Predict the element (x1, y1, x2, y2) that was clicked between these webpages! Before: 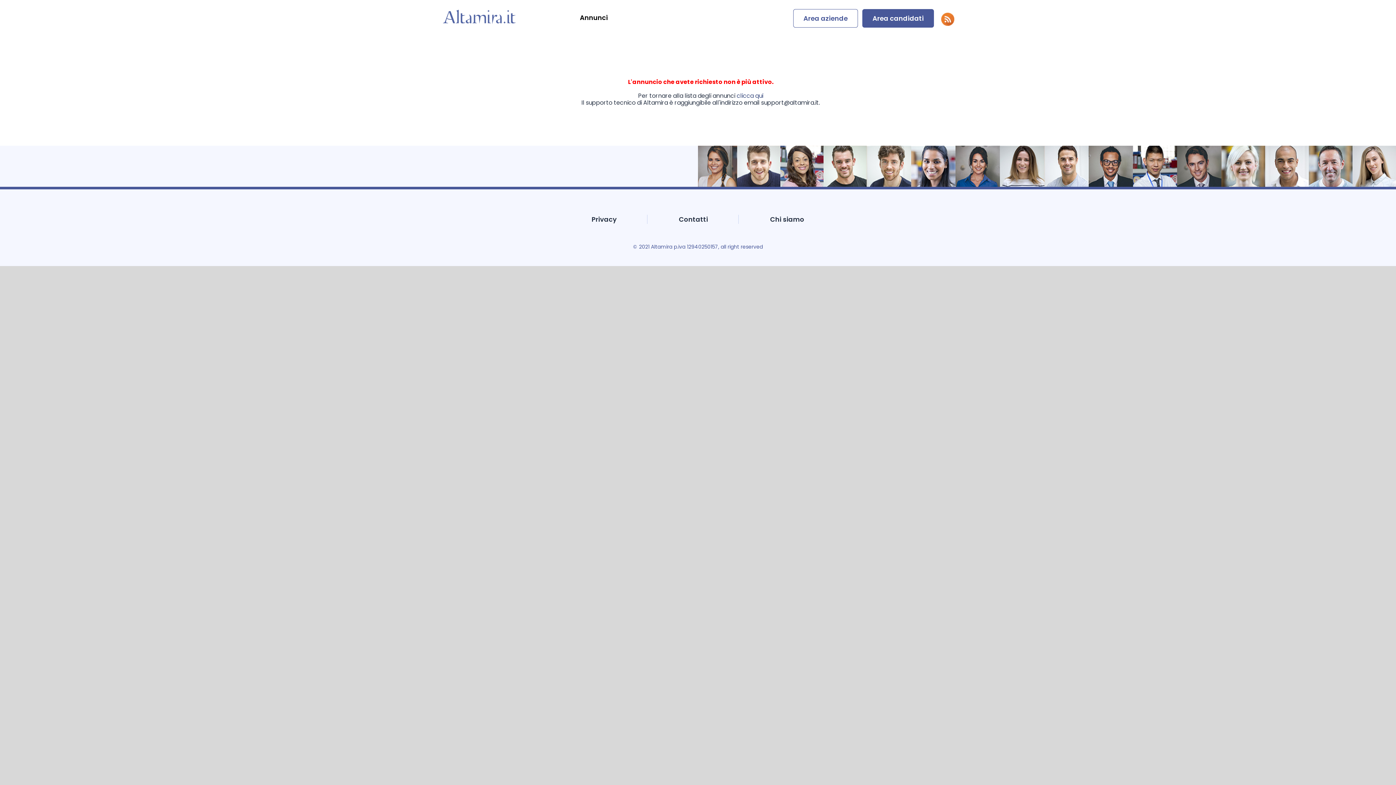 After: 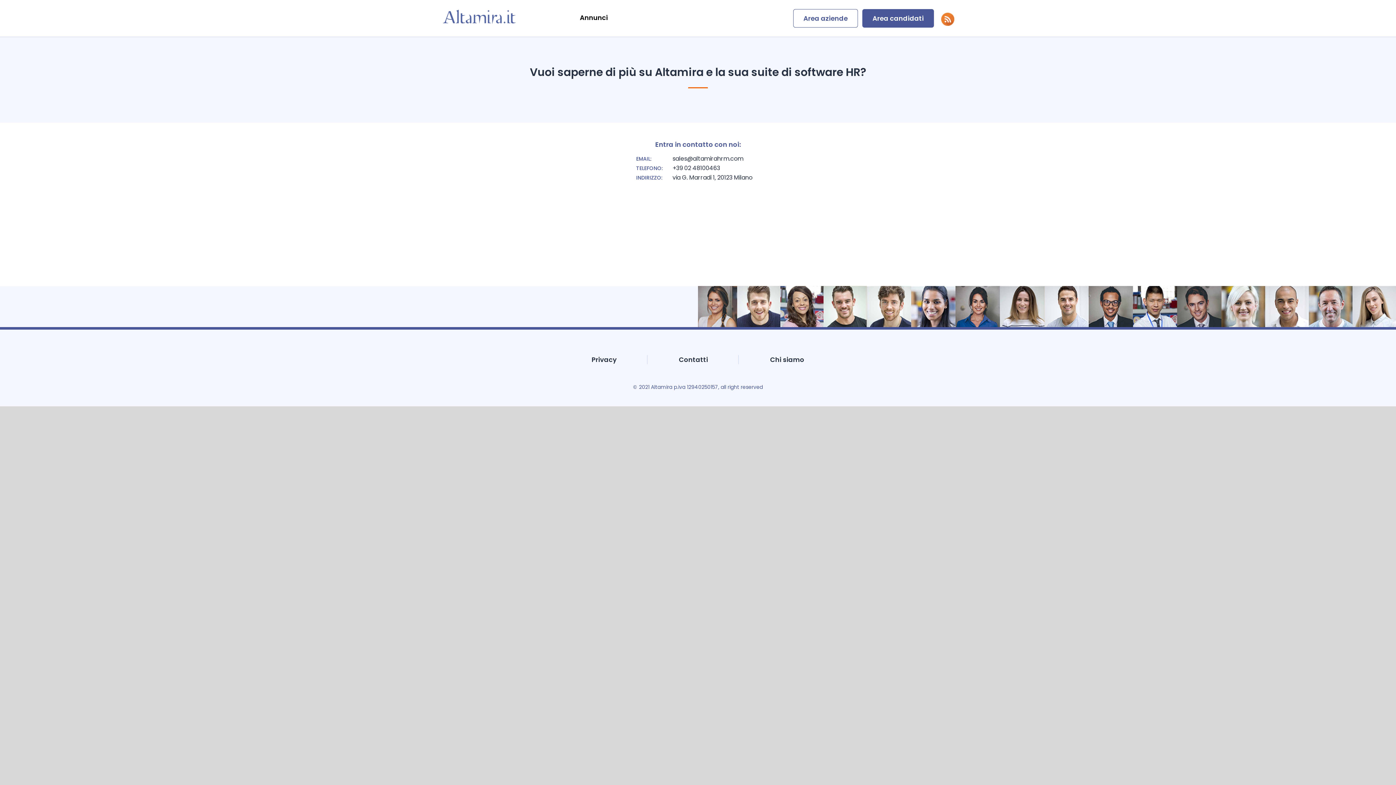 Action: bbox: (648, 214, 738, 224) label: Contatti